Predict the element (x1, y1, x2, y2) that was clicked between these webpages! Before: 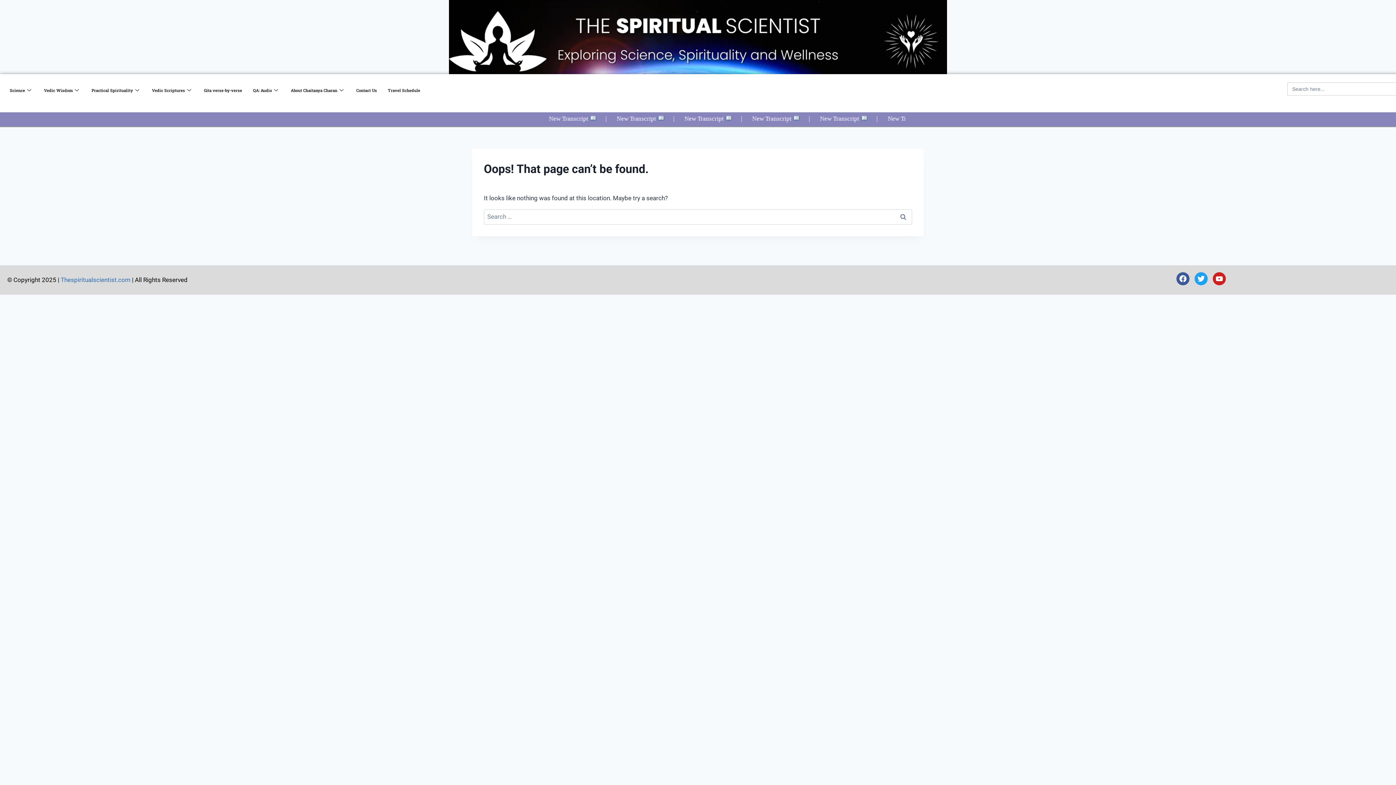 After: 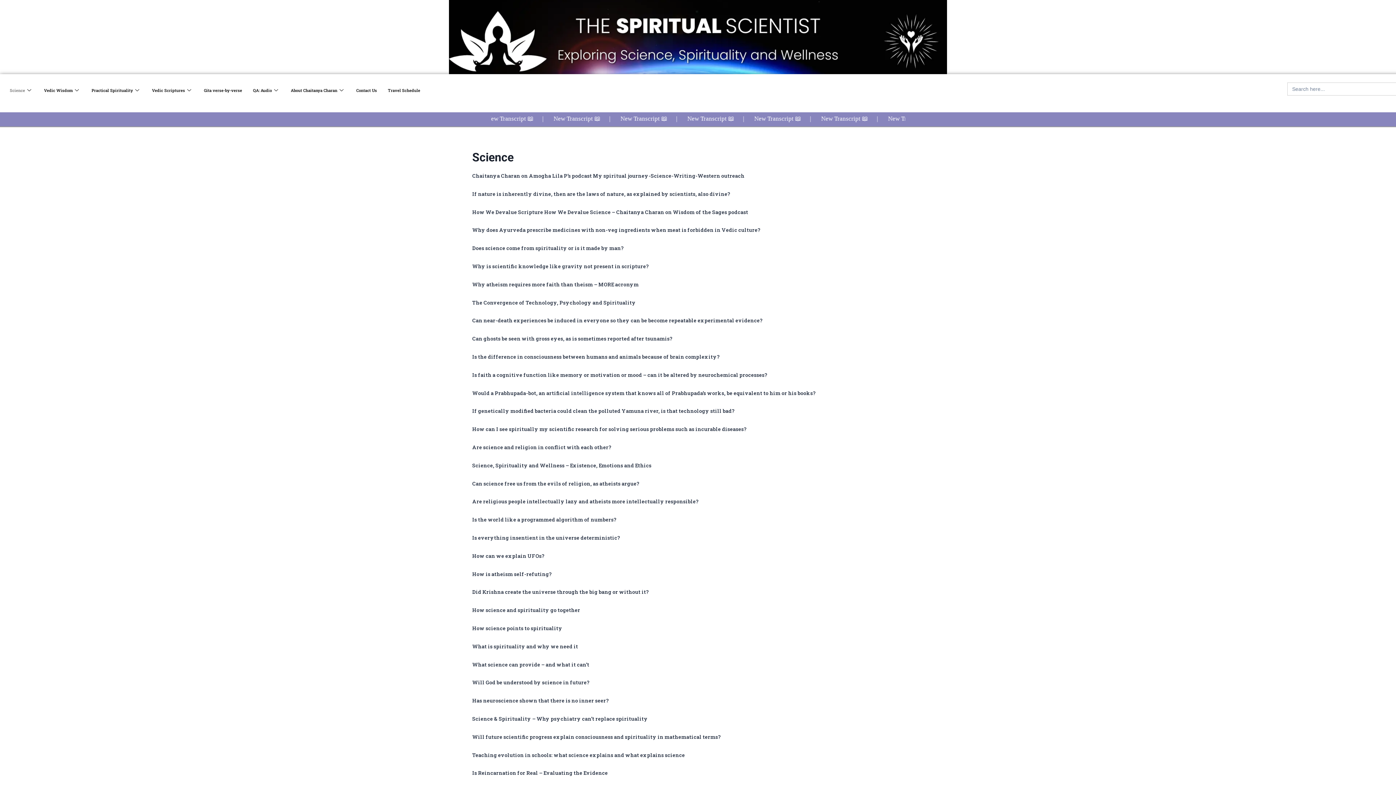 Action: label: Science bbox: (4, 75, 38, 104)